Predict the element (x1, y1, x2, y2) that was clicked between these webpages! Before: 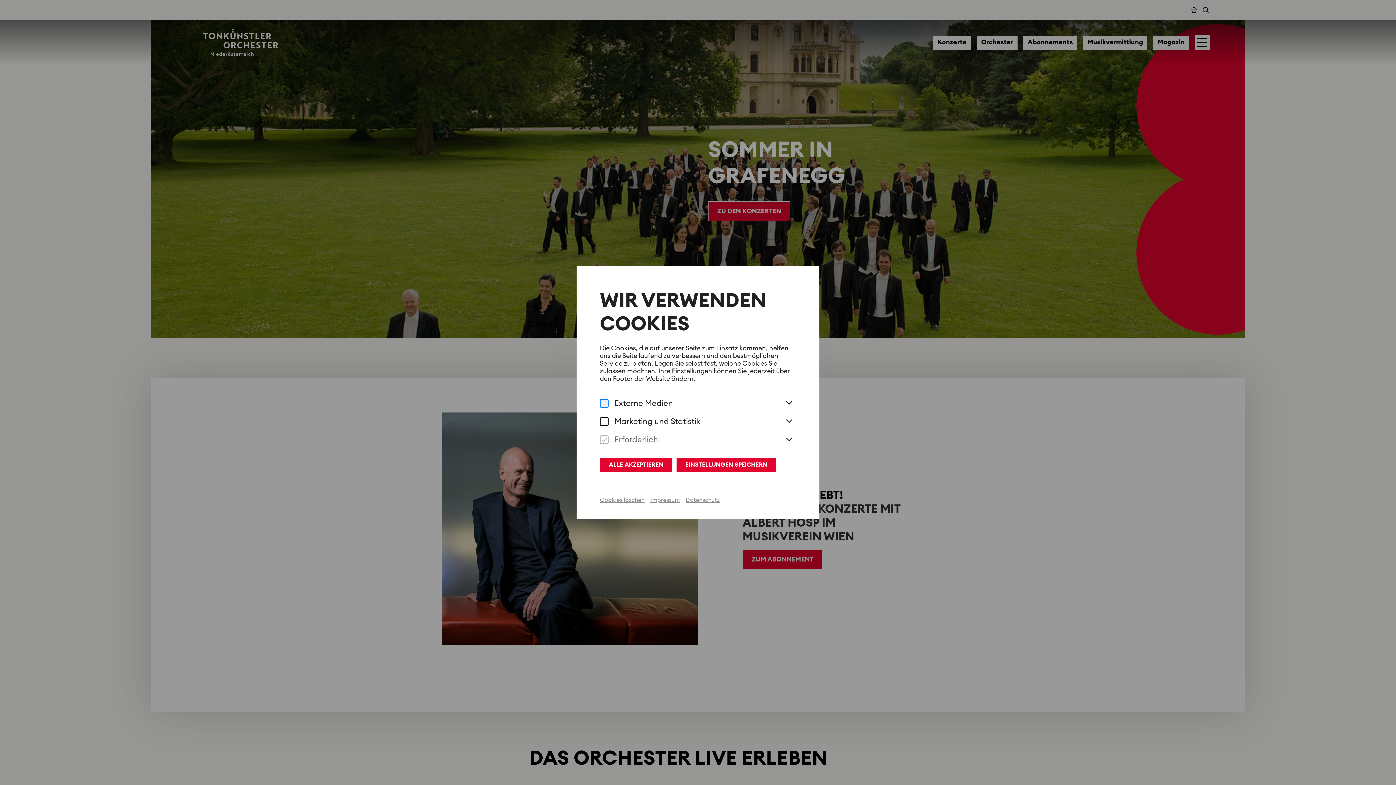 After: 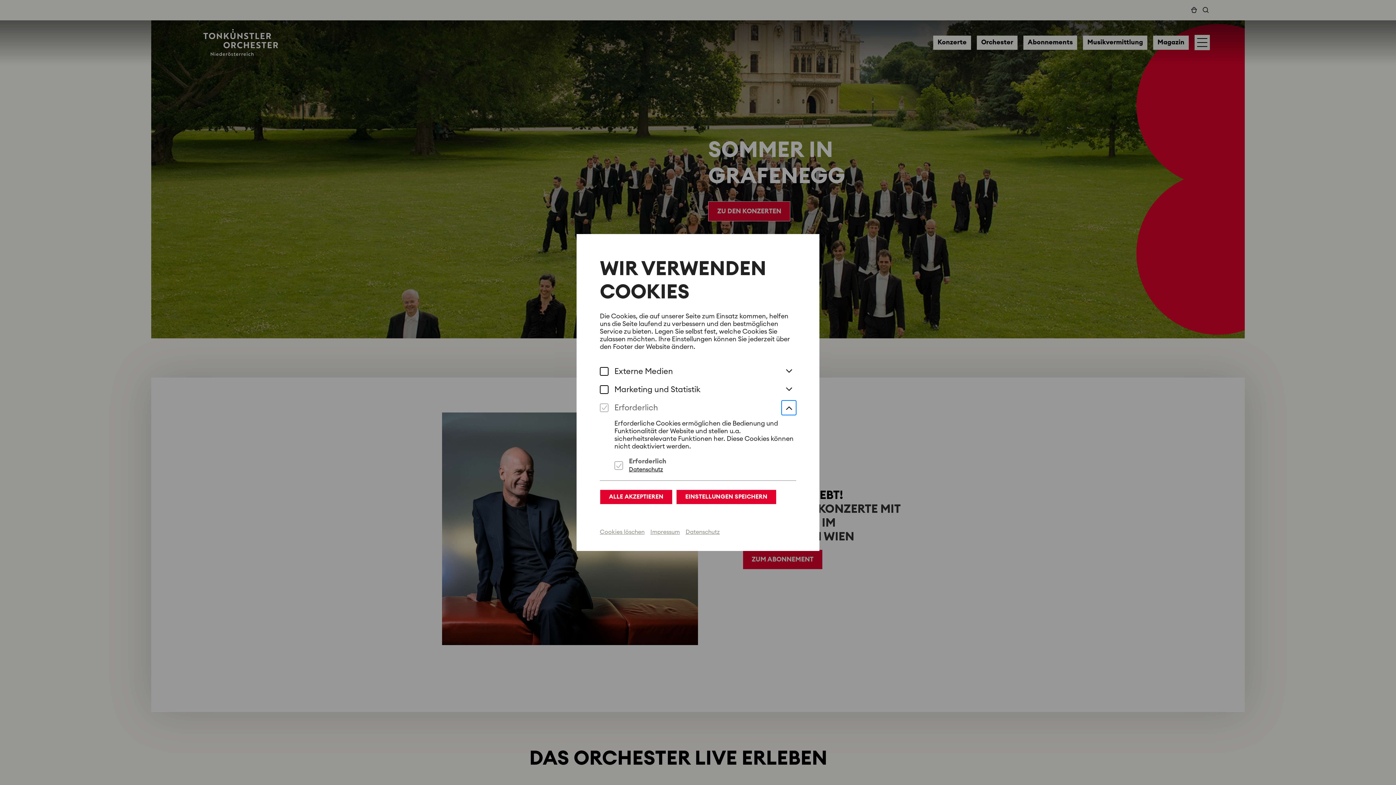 Action: bbox: (781, 432, 796, 447)